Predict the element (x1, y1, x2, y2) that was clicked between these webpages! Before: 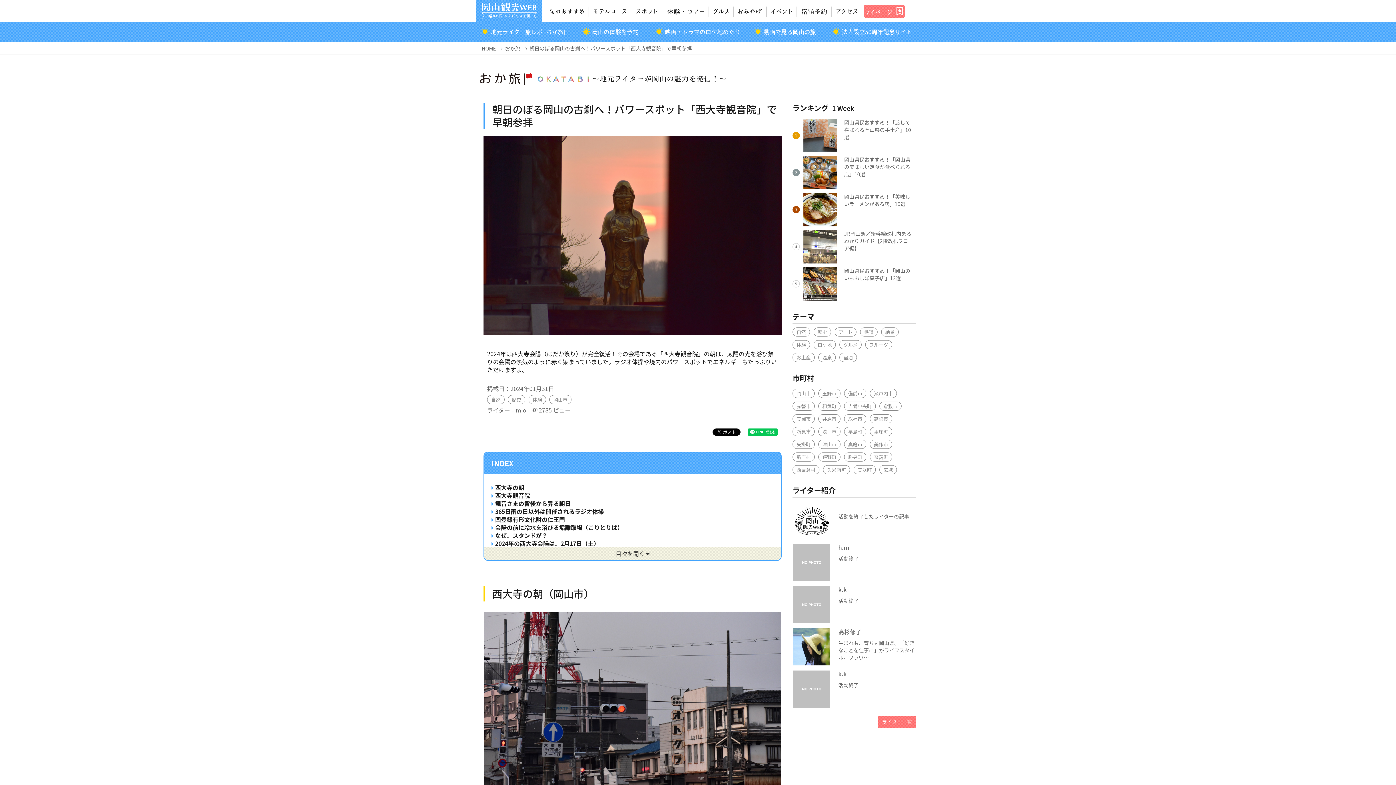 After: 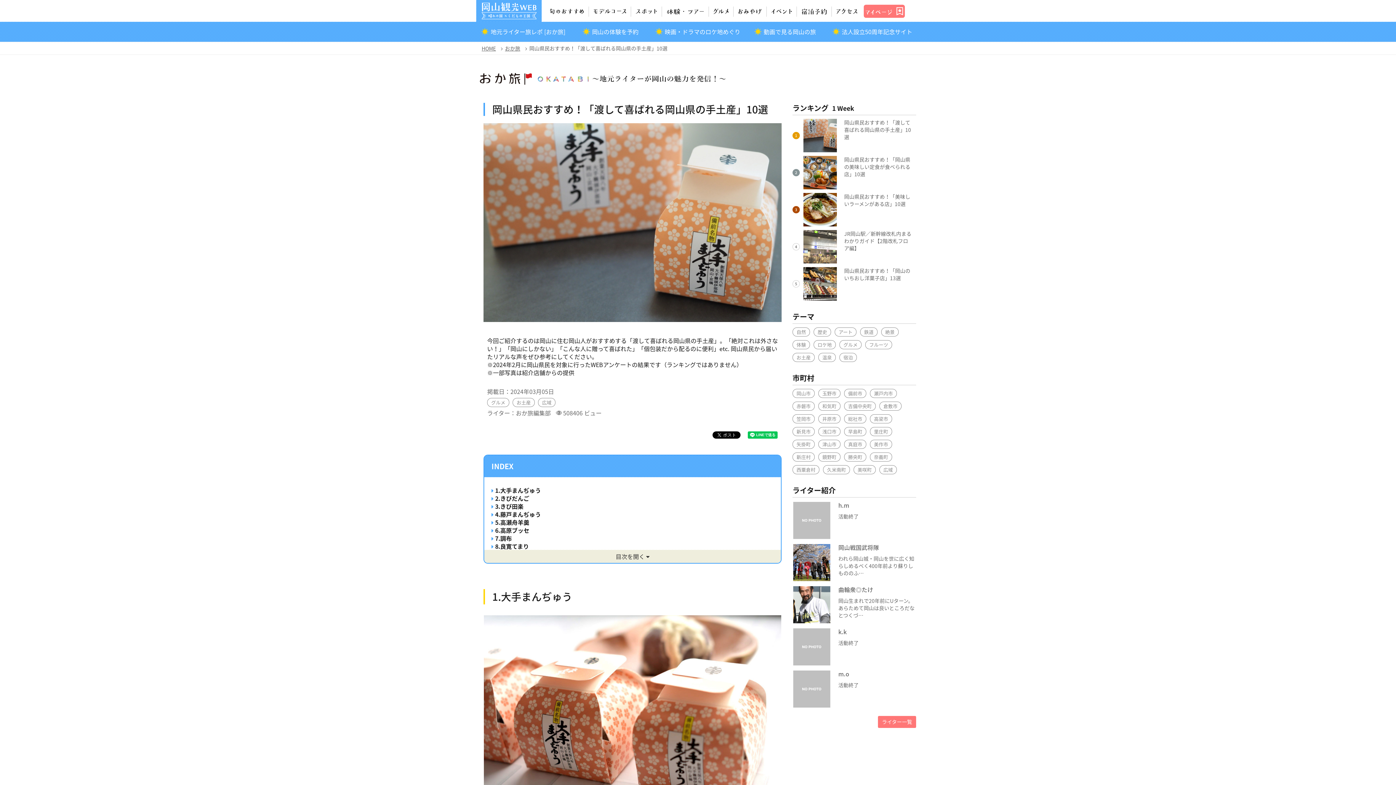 Action: bbox: (792, 118, 916, 152) label: 1
岡山県民おすすめ！「渡して喜ばれる岡山県の手土産」10選